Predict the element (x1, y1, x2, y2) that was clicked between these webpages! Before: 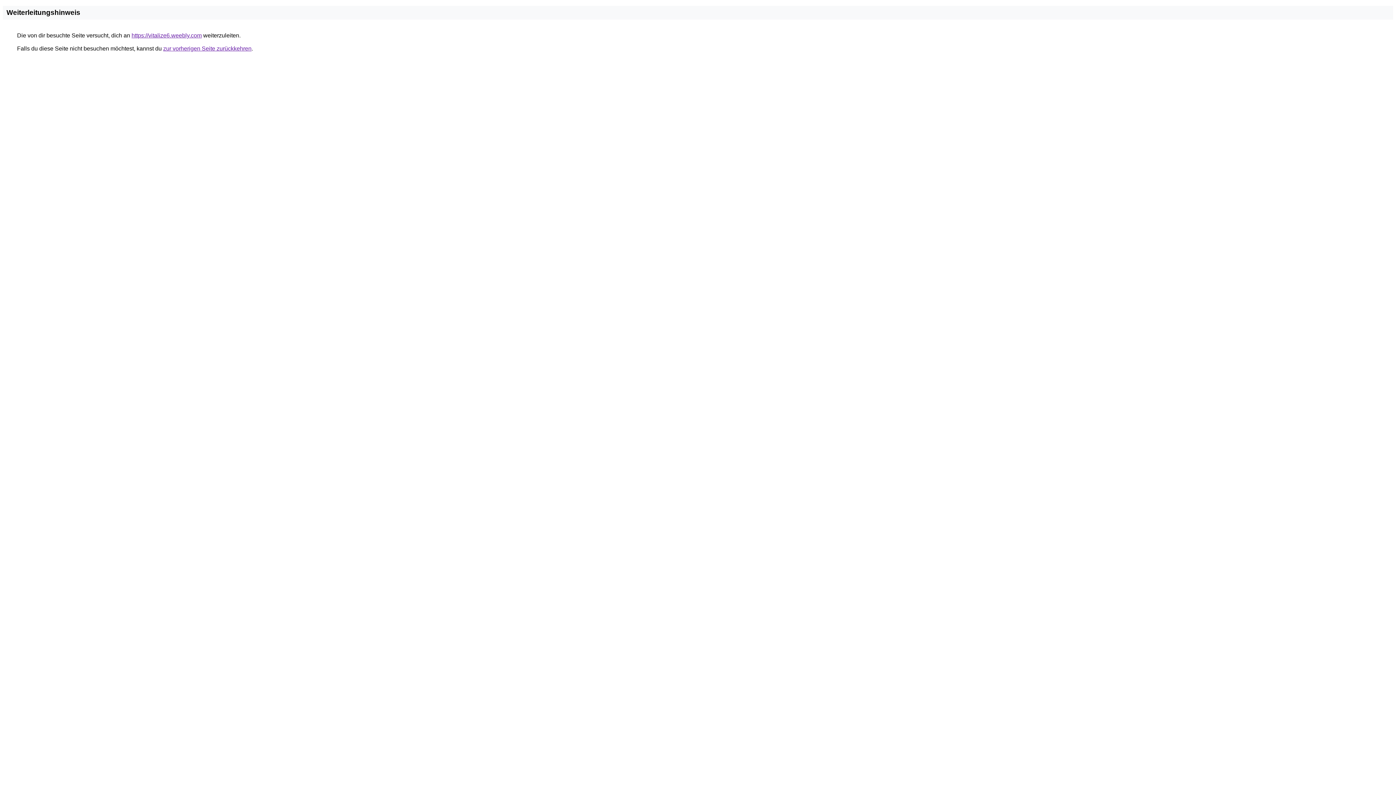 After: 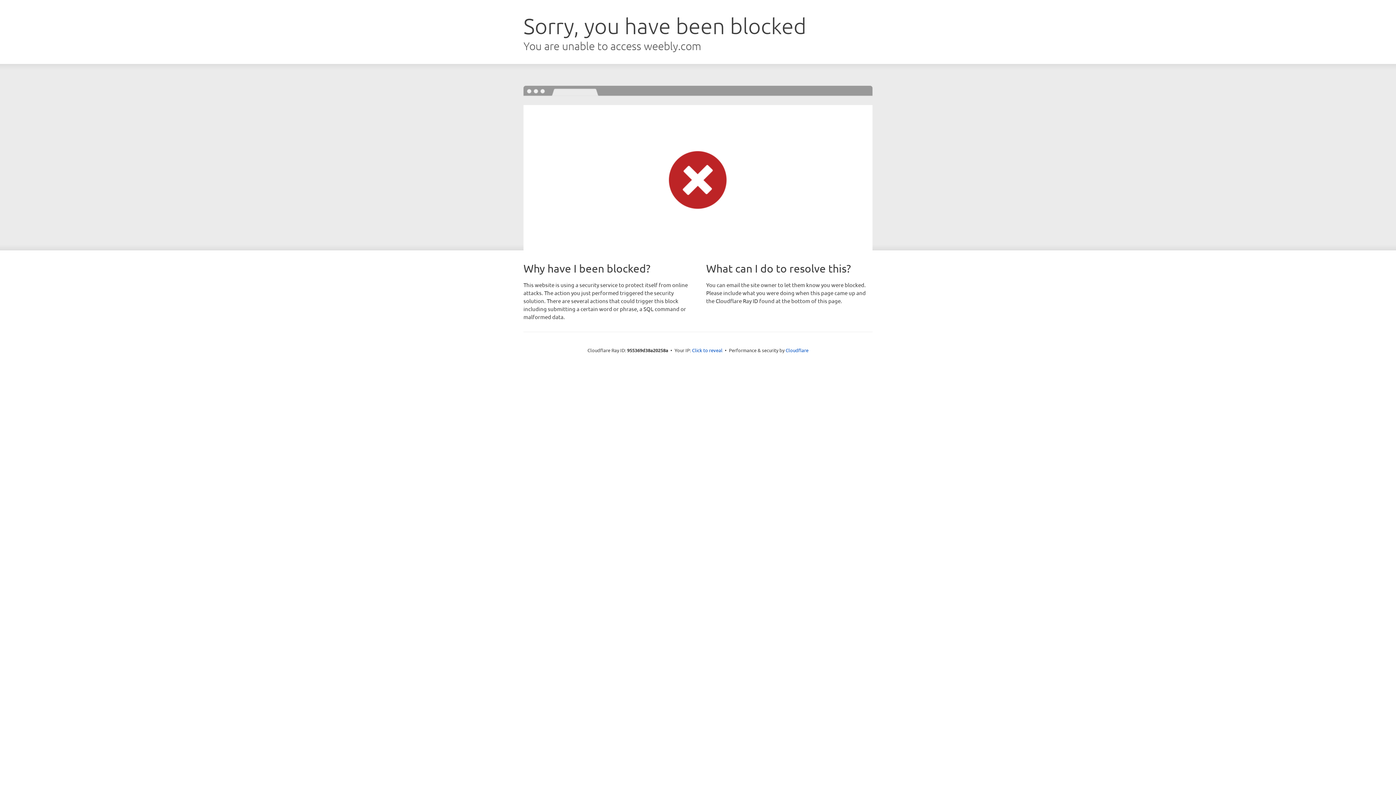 Action: label: https://vitalize6.weebly.com bbox: (131, 32, 201, 38)